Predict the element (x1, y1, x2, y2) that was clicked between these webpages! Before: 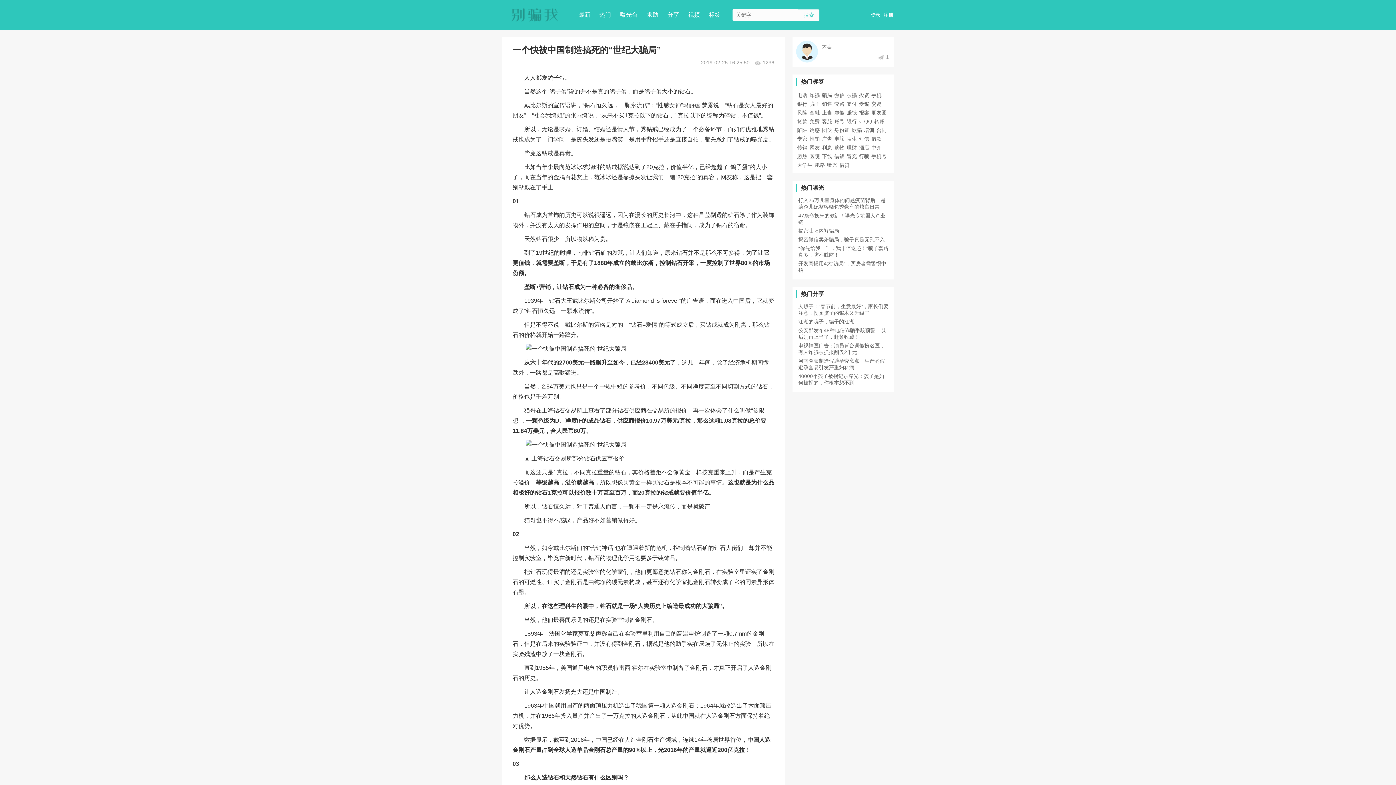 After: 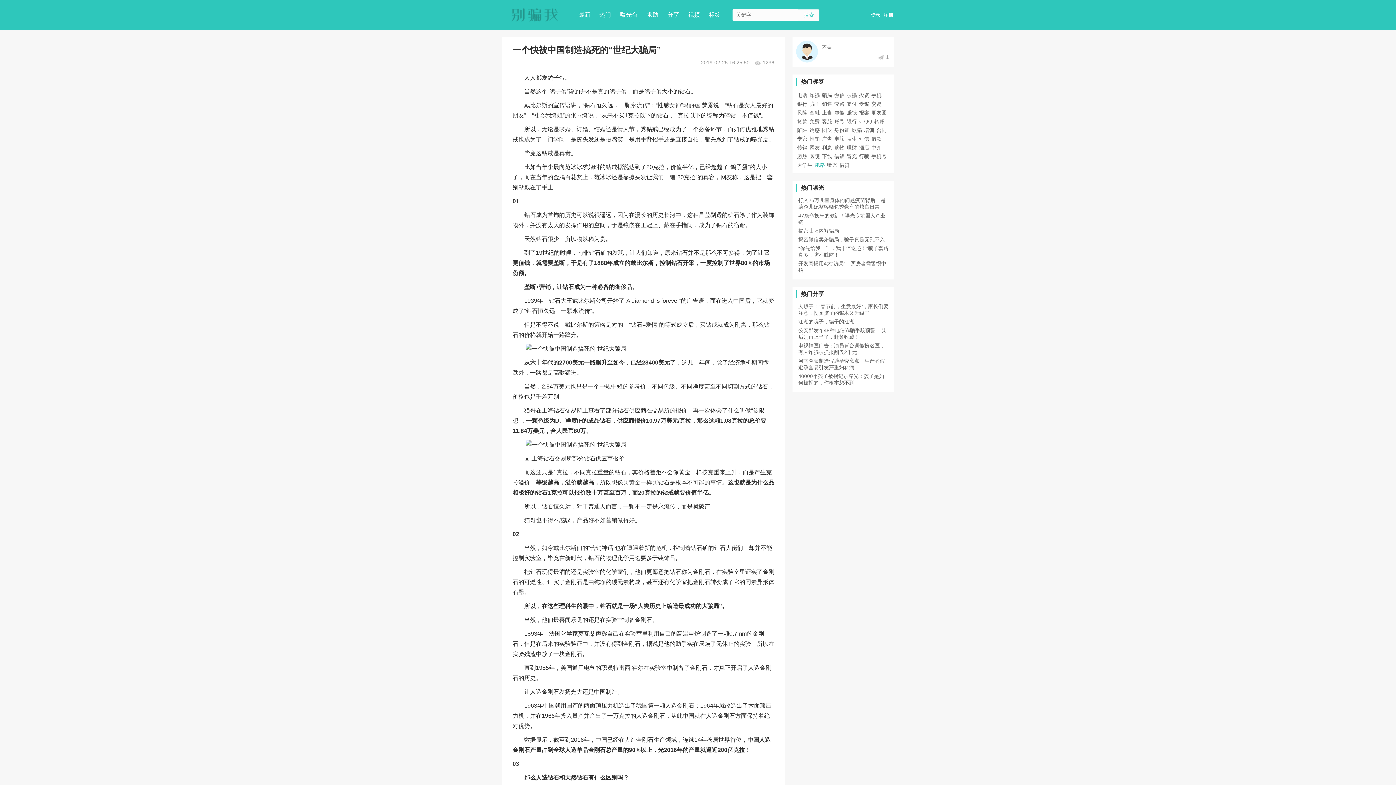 Action: bbox: (814, 162, 825, 168) label: 跑路